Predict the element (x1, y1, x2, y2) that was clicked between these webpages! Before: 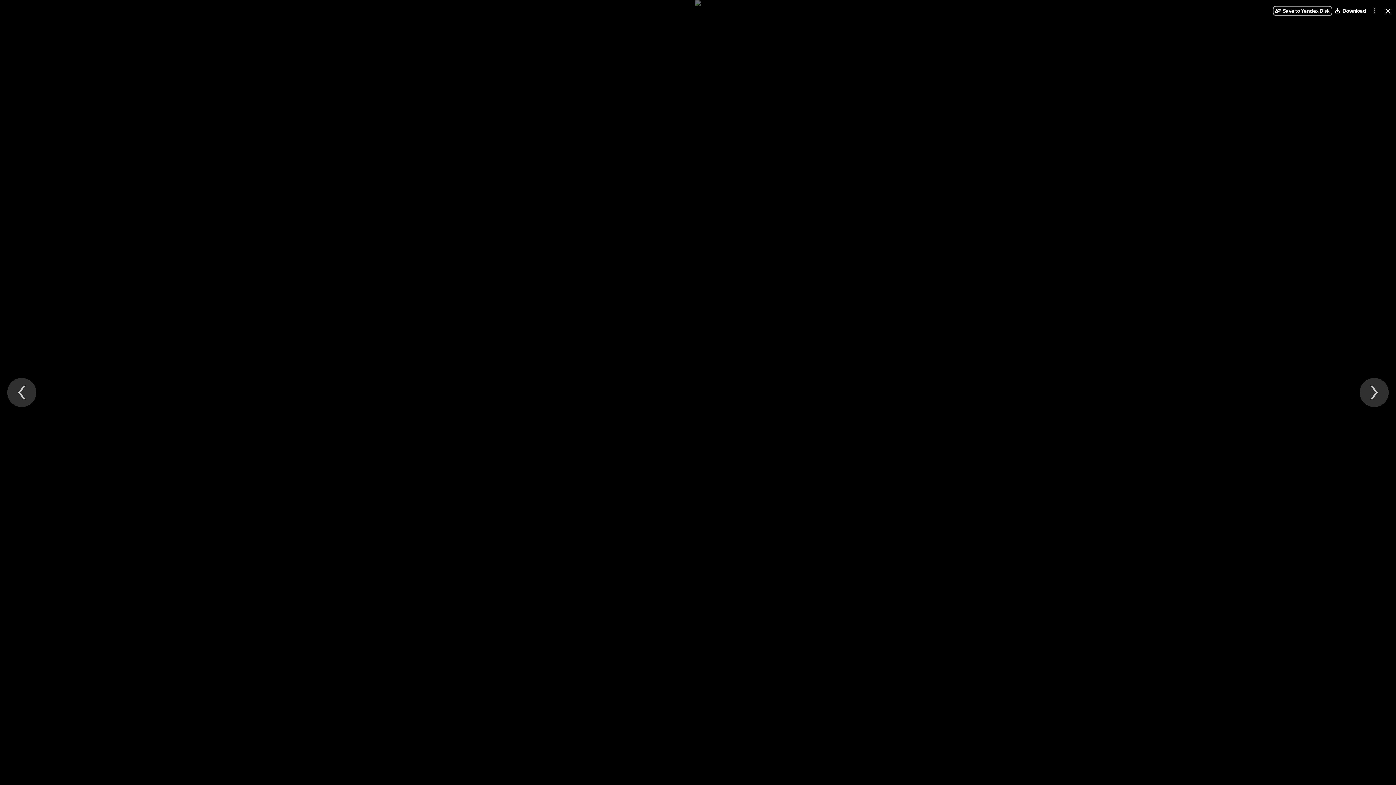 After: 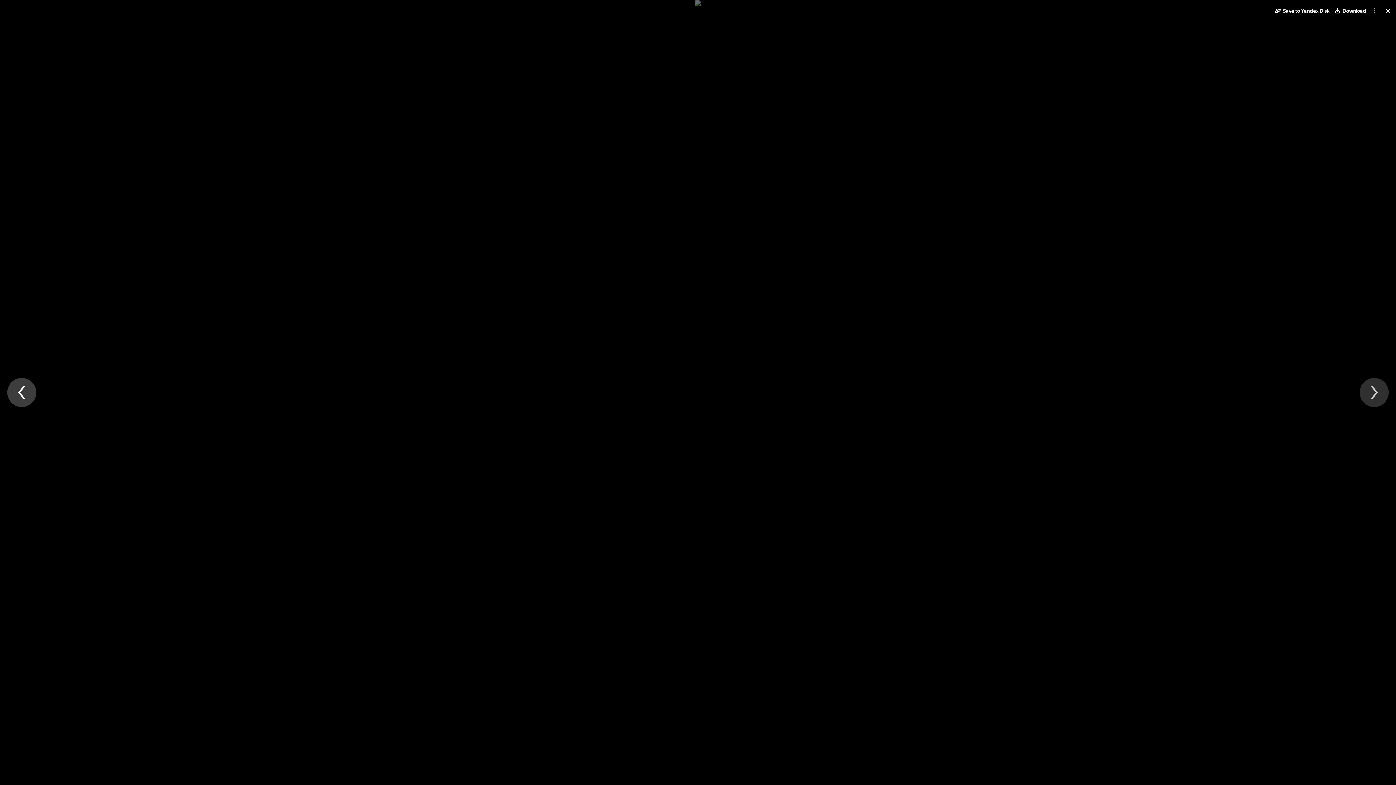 Action: bbox: (7, 378, 36, 407) label: Previous file